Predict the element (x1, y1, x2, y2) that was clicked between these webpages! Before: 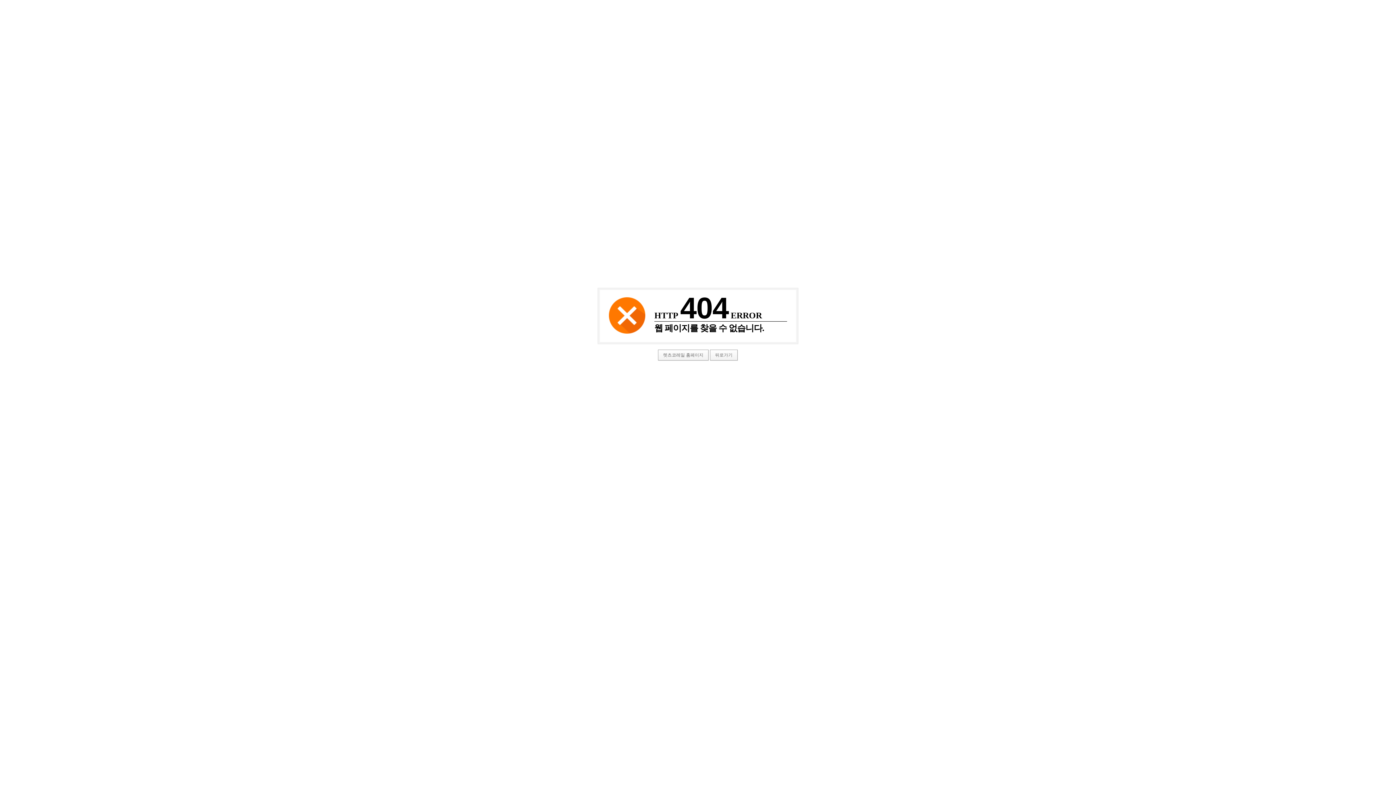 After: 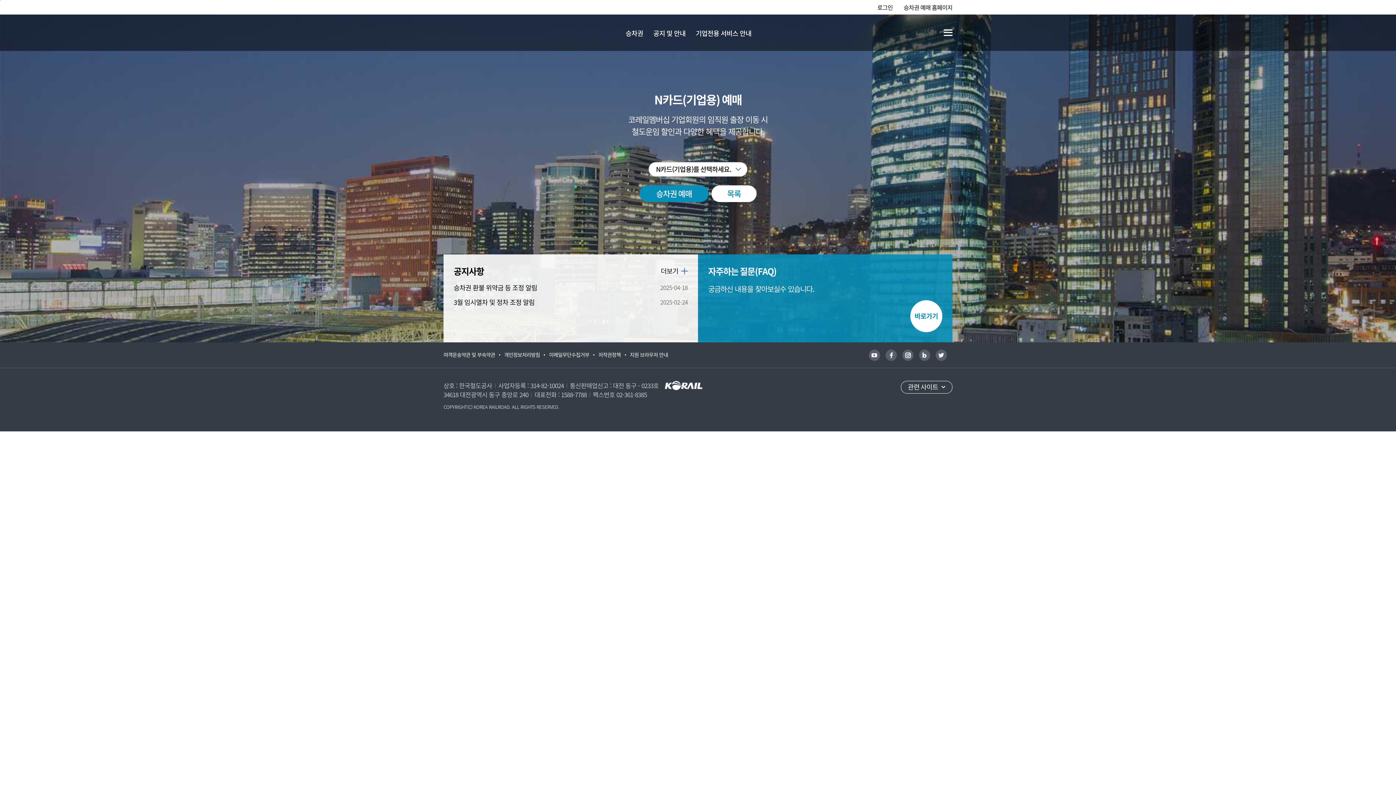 Action: label: 렛츠코레일 홈페이지 bbox: (658, 349, 708, 360)